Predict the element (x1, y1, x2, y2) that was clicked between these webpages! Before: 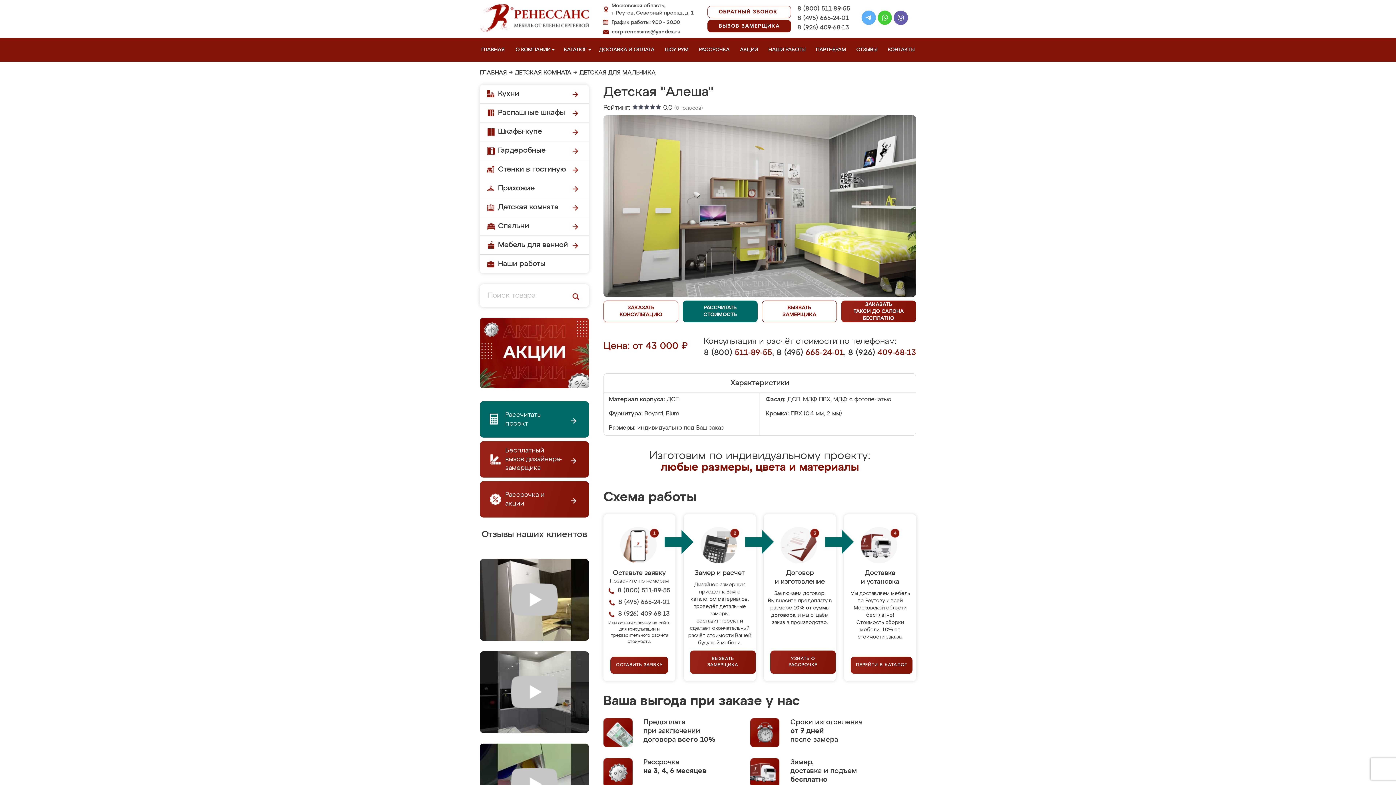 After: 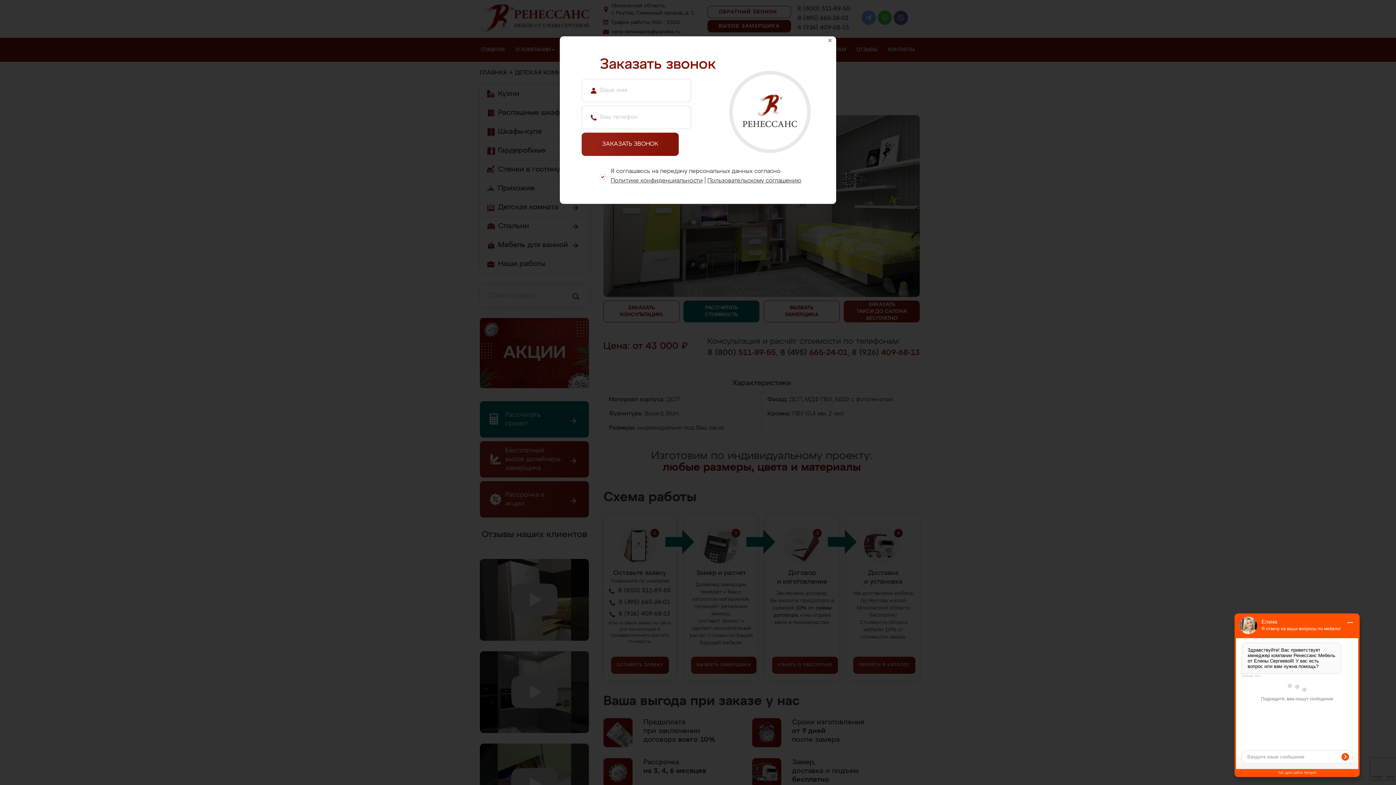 Action: bbox: (603, 300, 678, 322) label: ЗАКАЗАТЬ КОНСУЛЬТАЦИЮ